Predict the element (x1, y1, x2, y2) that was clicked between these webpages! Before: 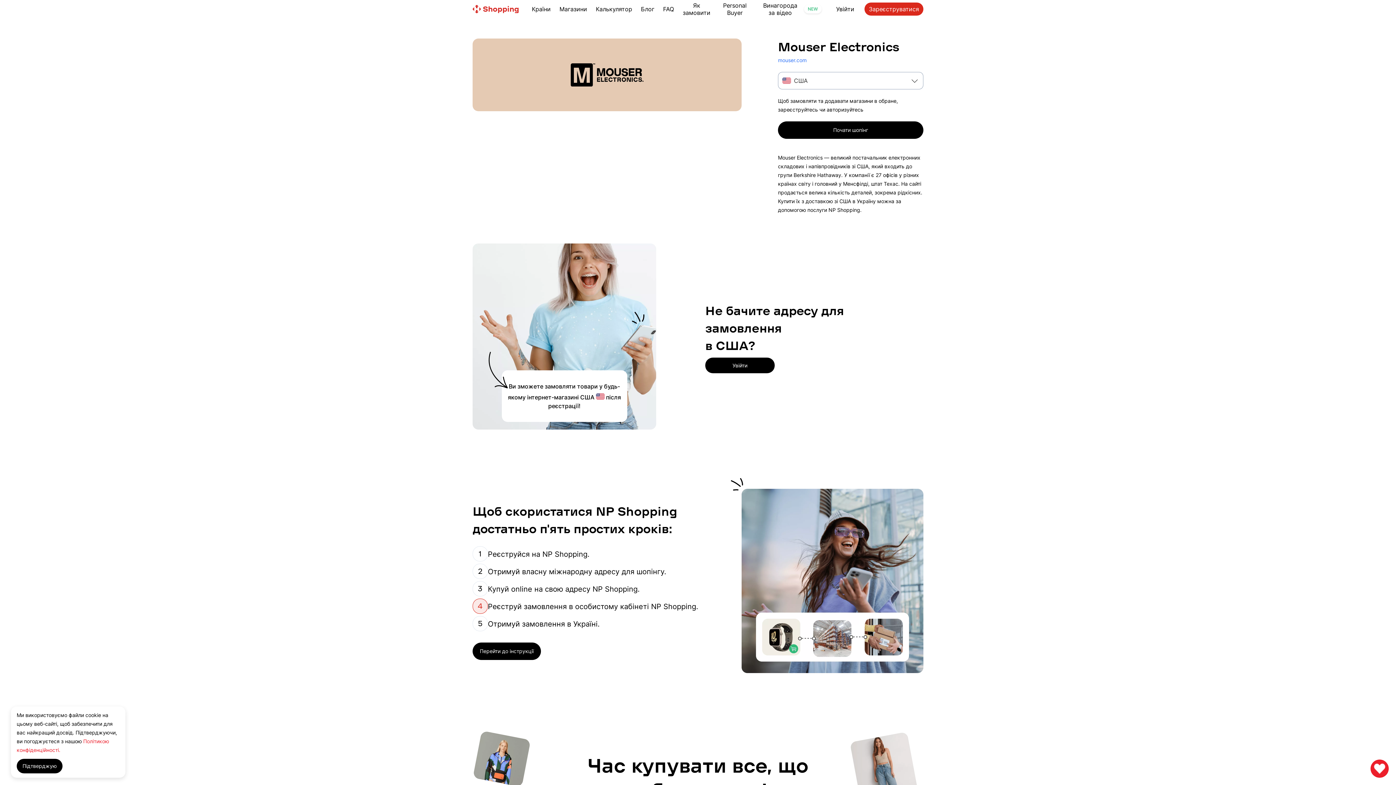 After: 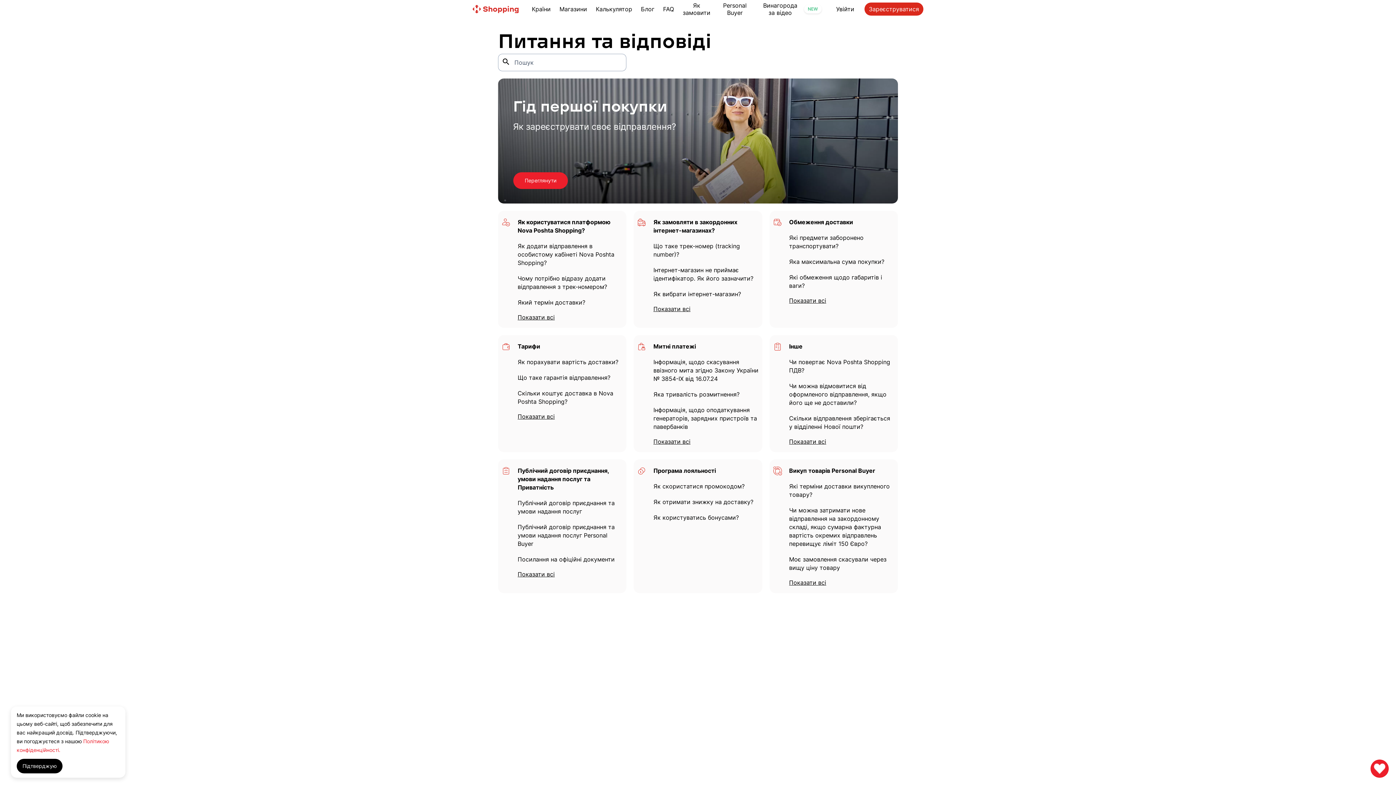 Action: label: FAQ bbox: (660, 0, 677, 17)